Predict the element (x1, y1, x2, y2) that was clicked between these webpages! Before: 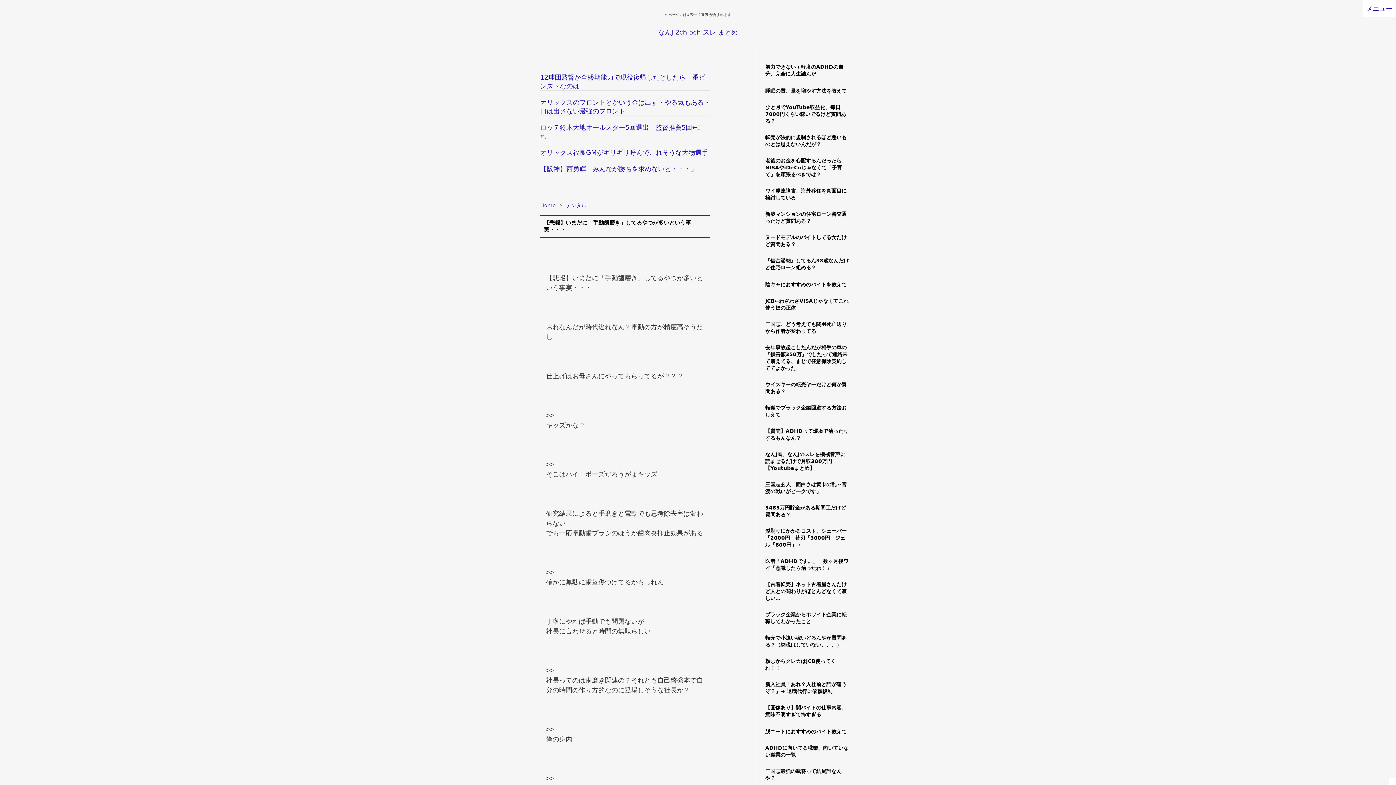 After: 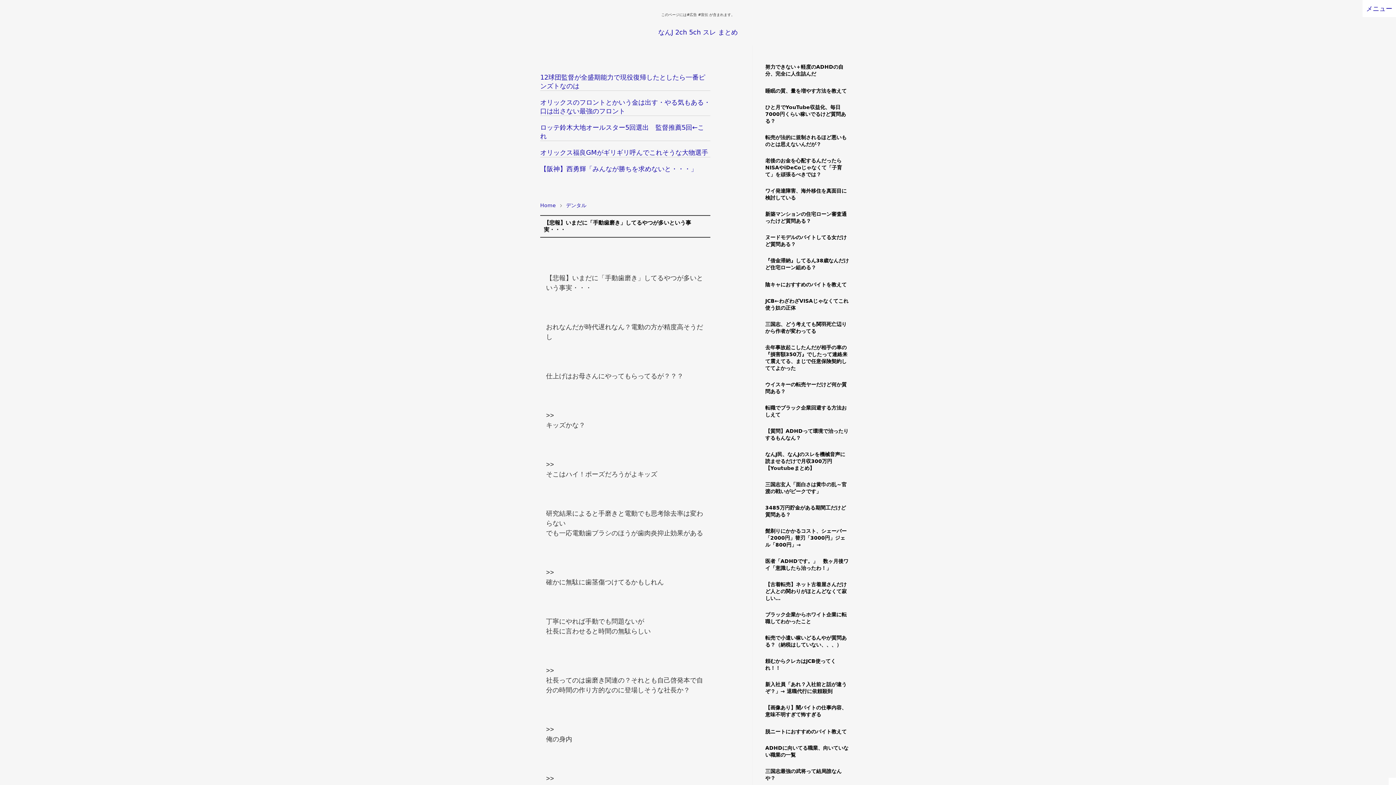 Action: label: 『借金滞納』してるん38歳なんだけど住宅ローン組める？ bbox: (765, 257, 852, 271)